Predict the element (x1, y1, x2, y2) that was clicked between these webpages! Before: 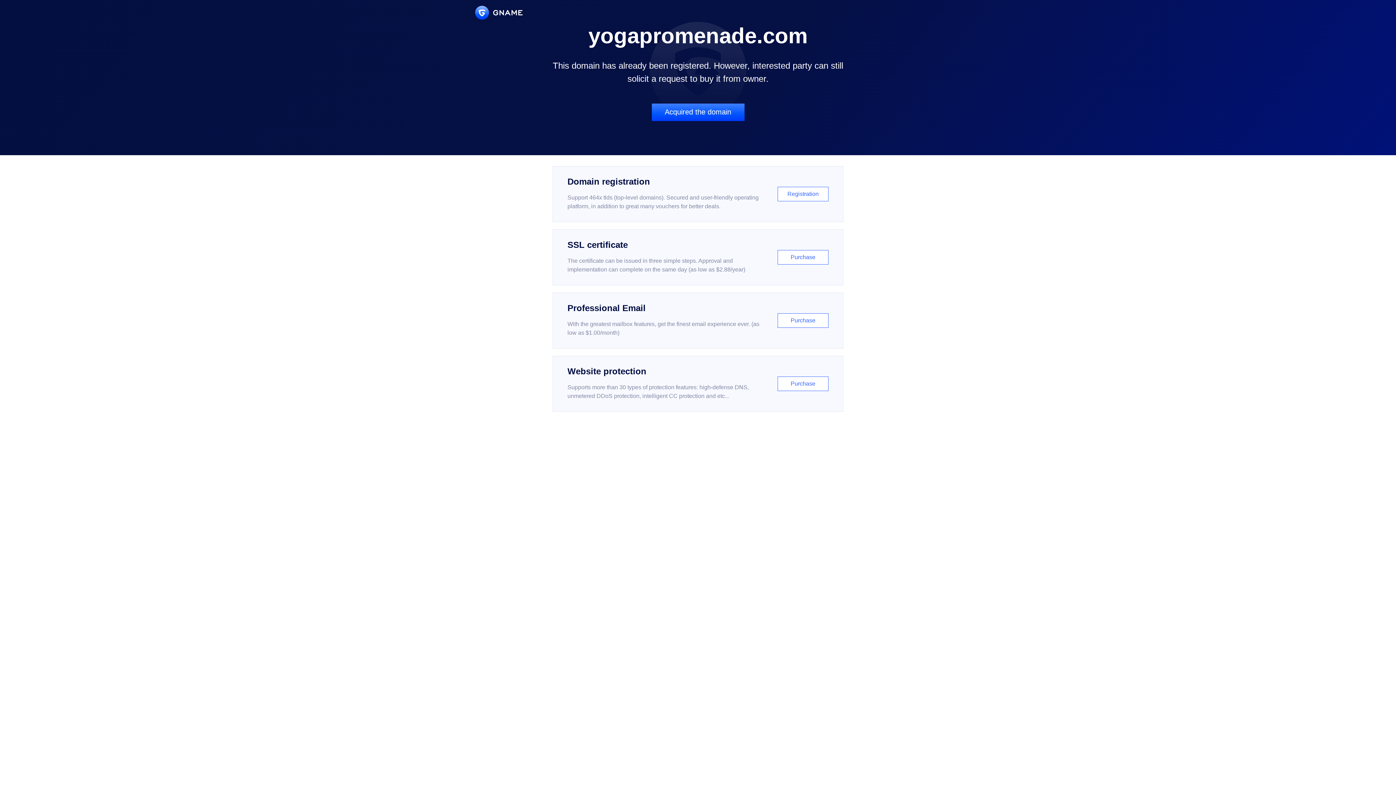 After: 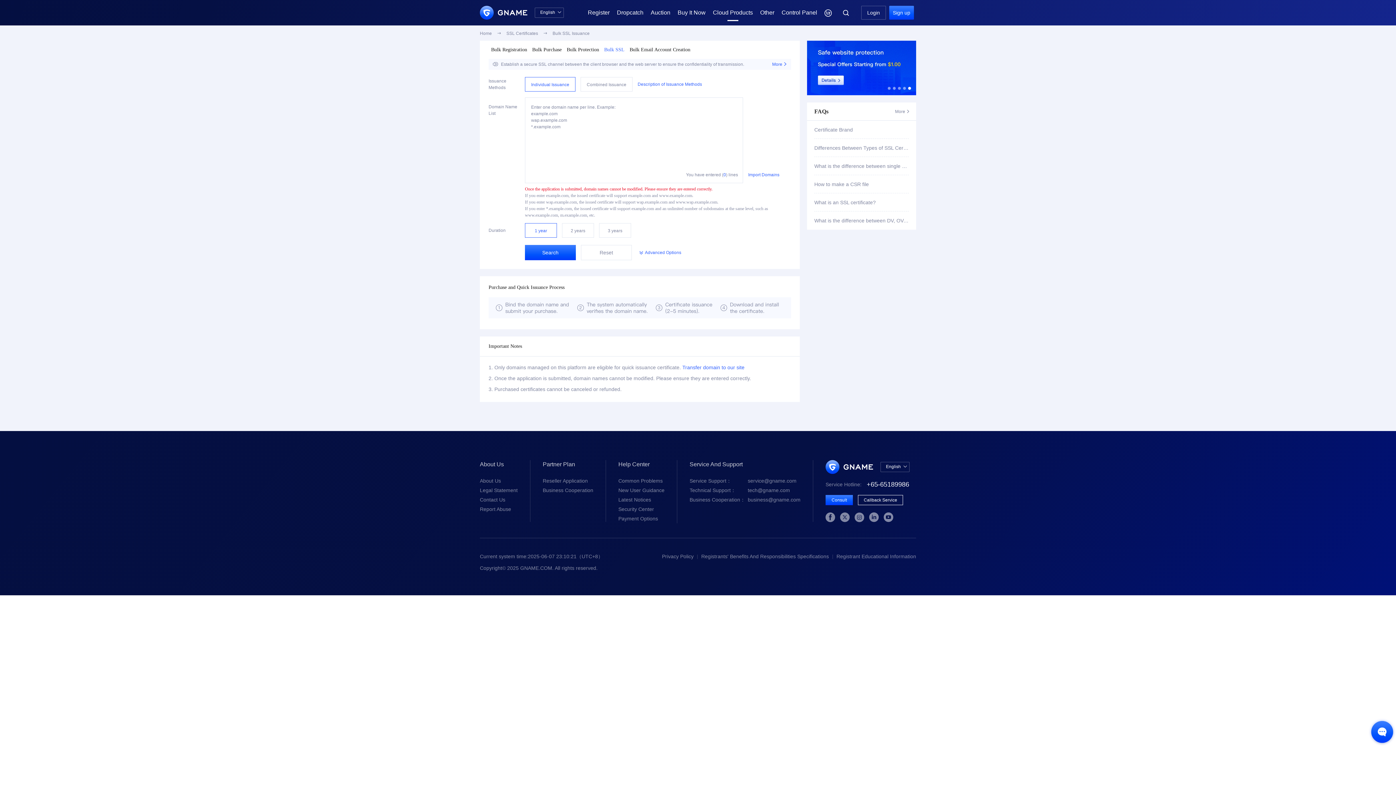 Action: label: SSL certificate

The certificate can be issued in three simple steps. Approval and implementation can complete on the same day (as low as $2.88/year)

Purchase bbox: (552, 229, 843, 285)